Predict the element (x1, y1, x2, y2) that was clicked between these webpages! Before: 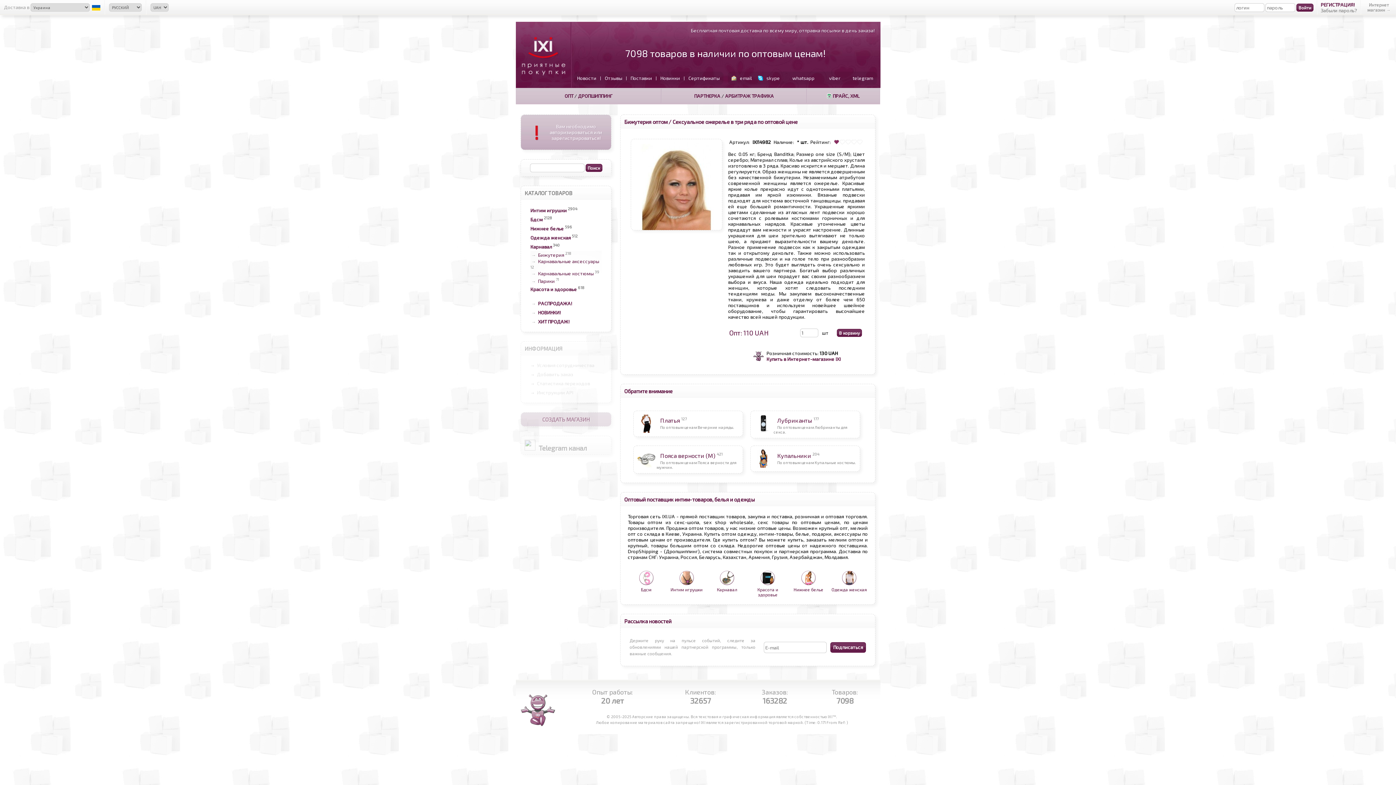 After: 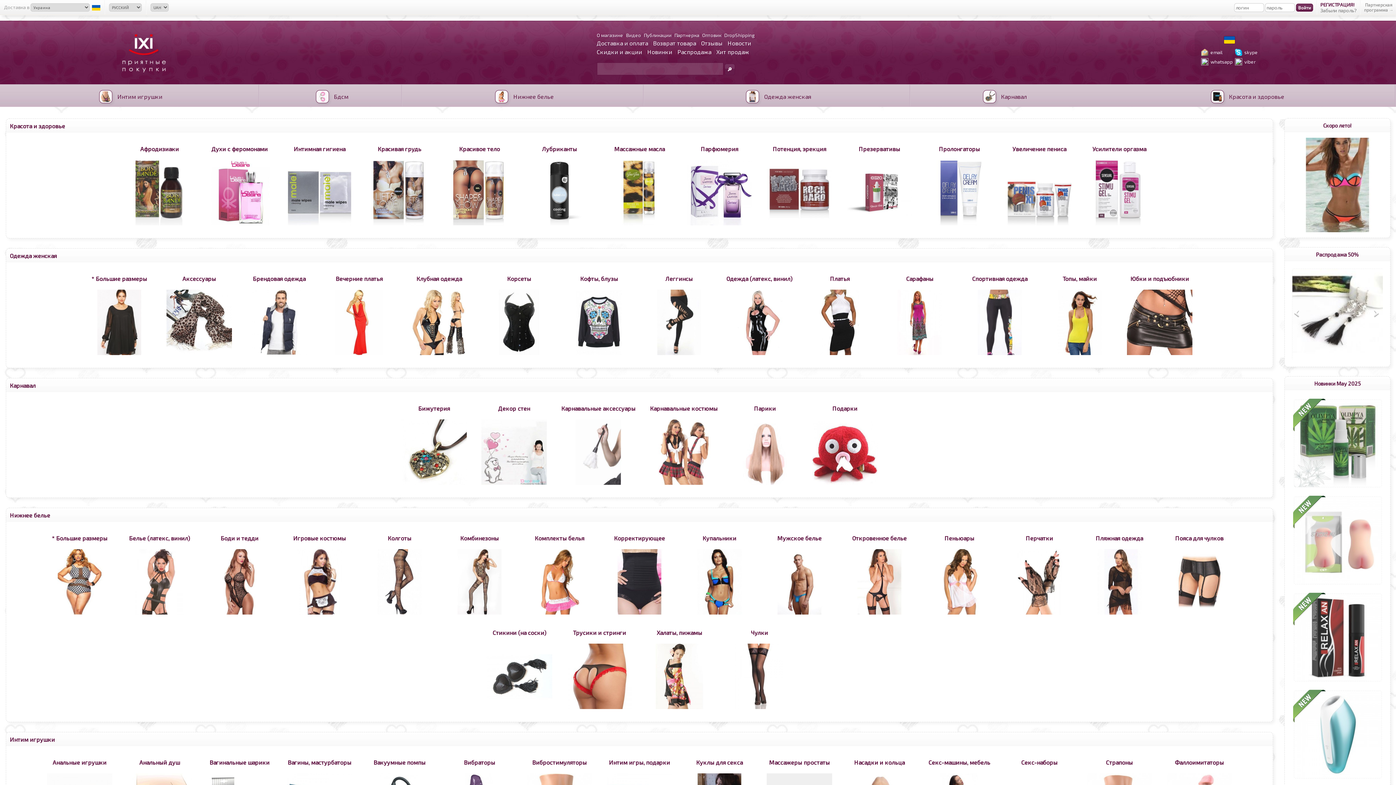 Action: bbox: (1367, 2, 1390, 12) label: Интернет магазин →